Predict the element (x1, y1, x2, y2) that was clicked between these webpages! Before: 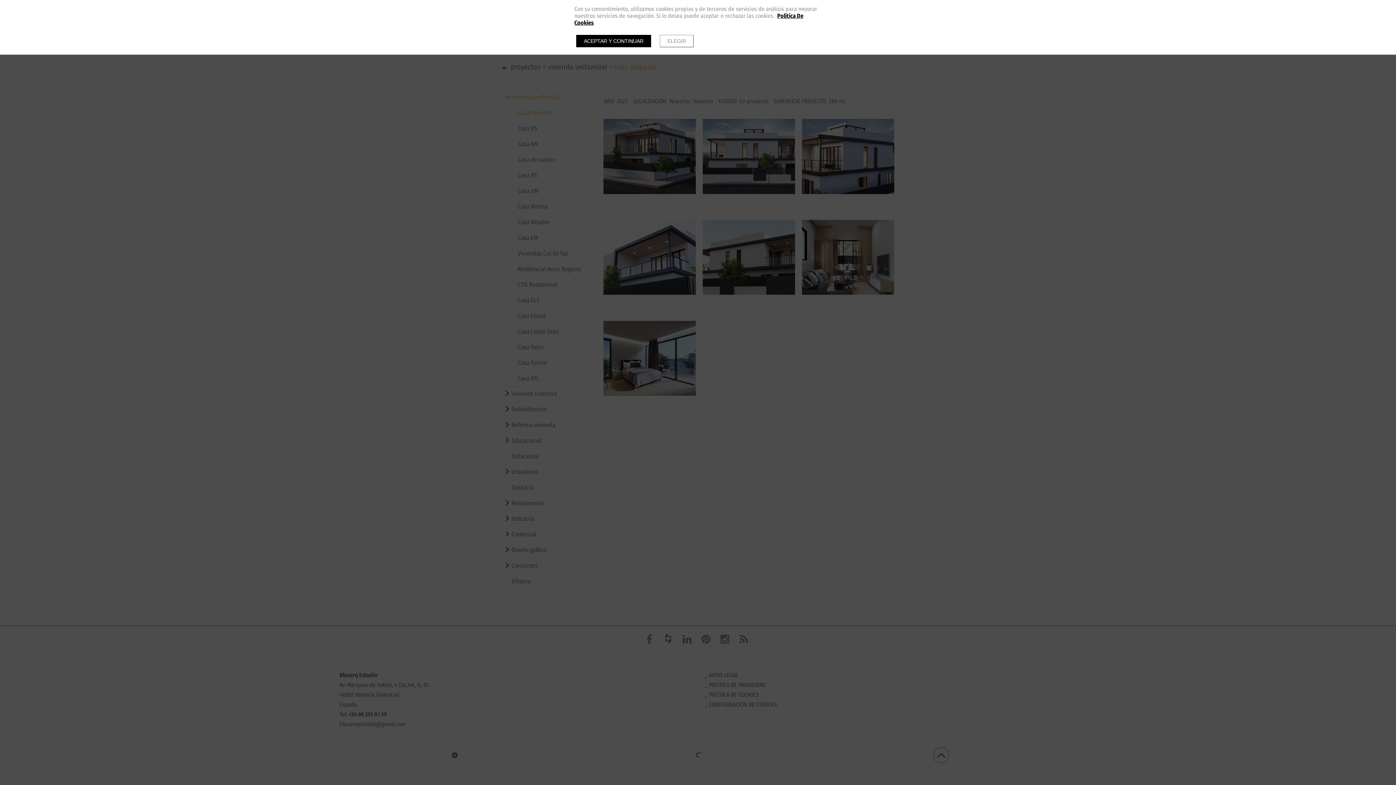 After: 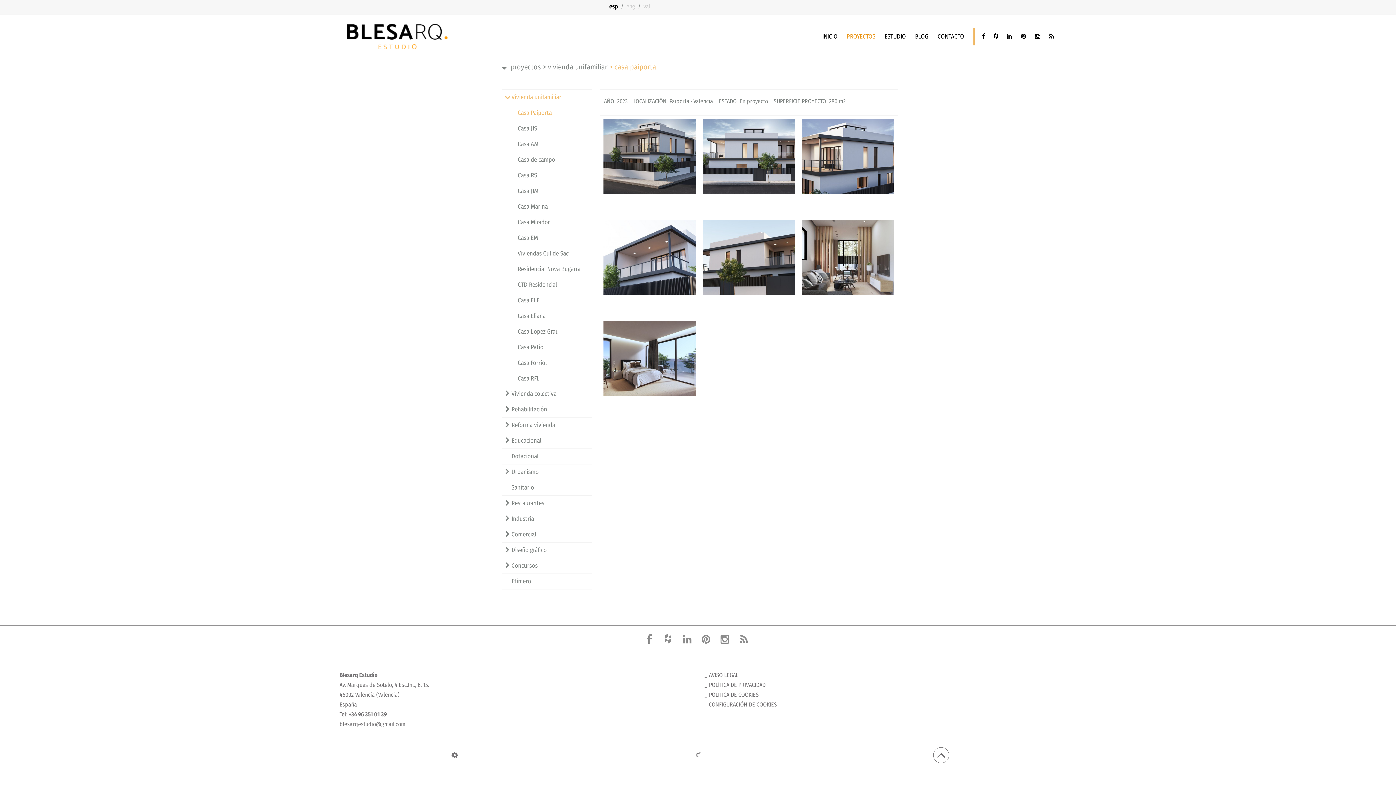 Action: bbox: (576, 34, 651, 47) label: ACEPTAR Y CONTINUAR